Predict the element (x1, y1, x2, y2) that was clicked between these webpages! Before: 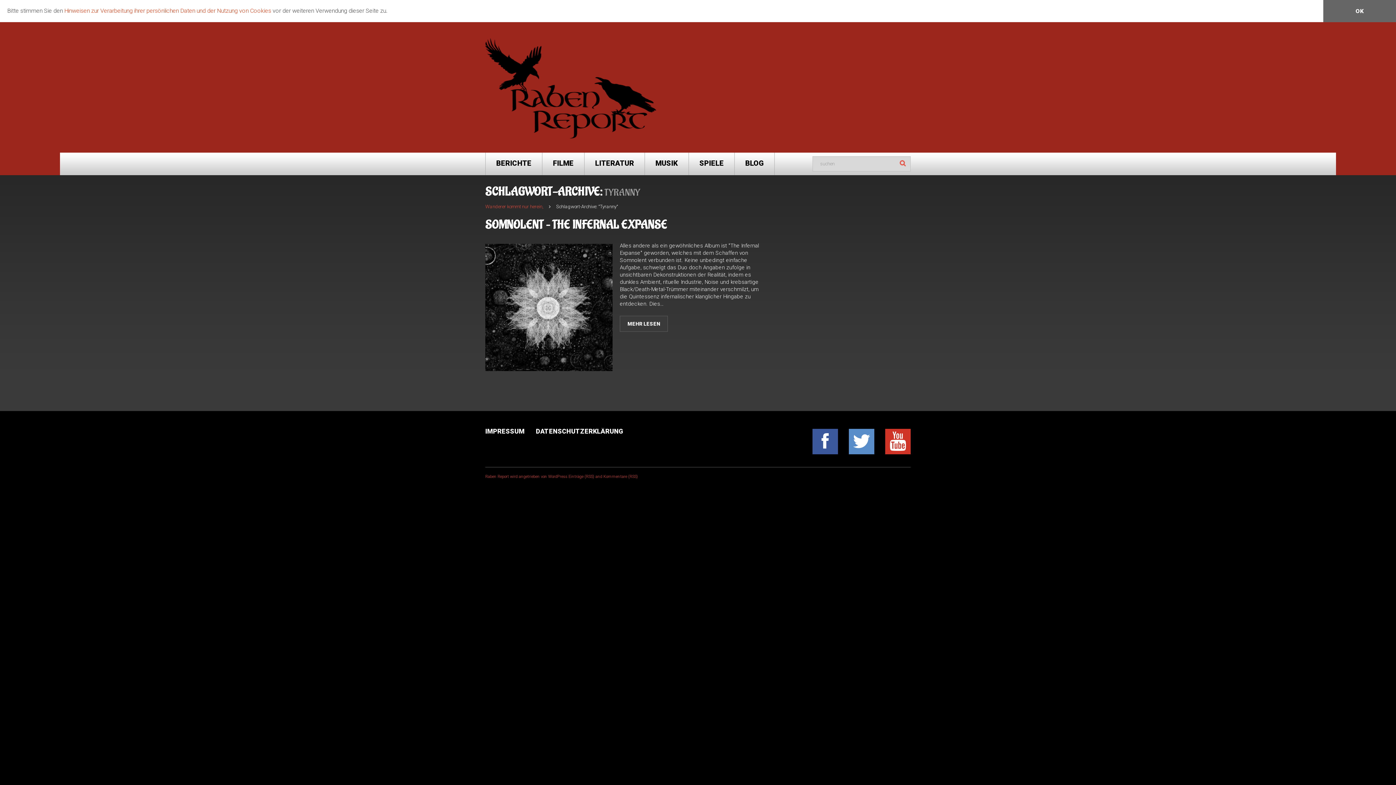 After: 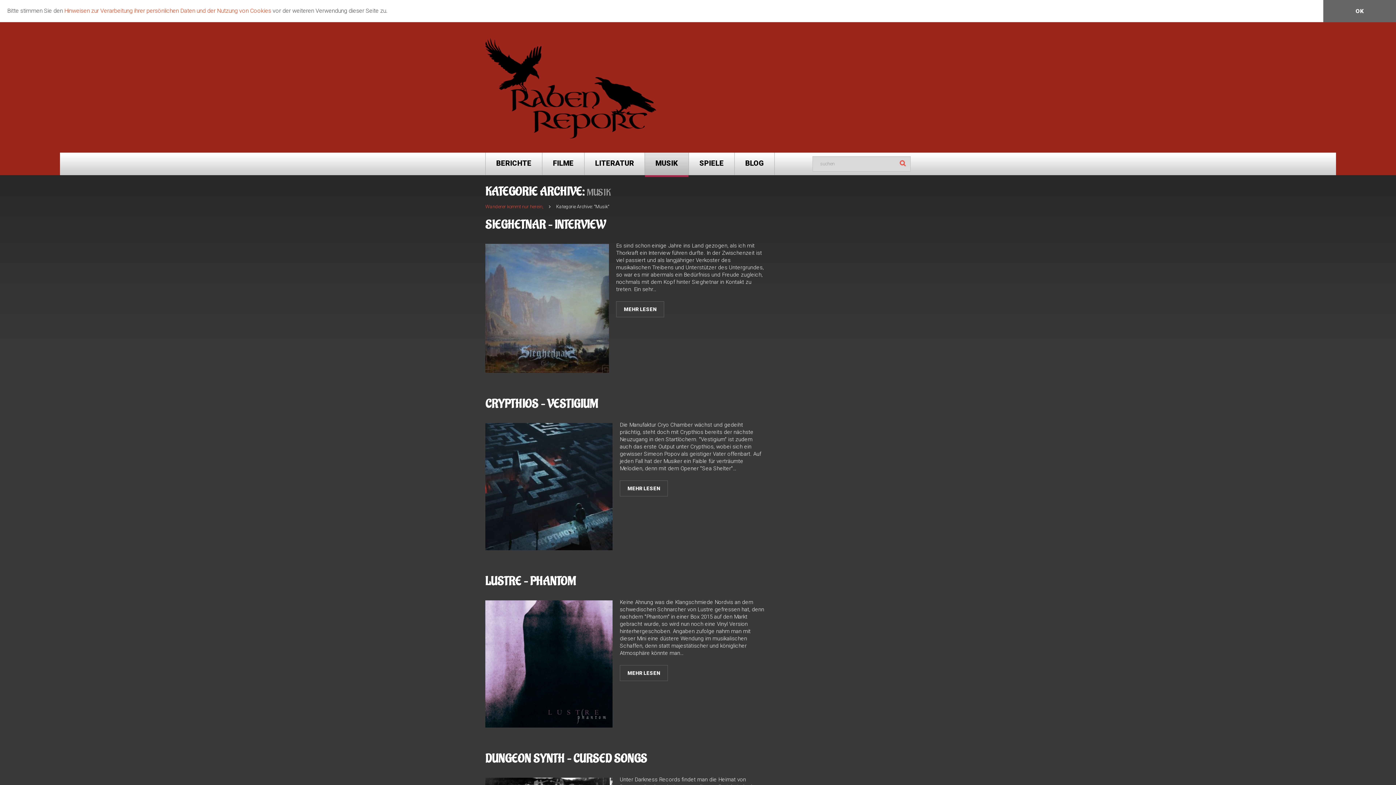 Action: bbox: (645, 152, 689, 175) label: MUSIK